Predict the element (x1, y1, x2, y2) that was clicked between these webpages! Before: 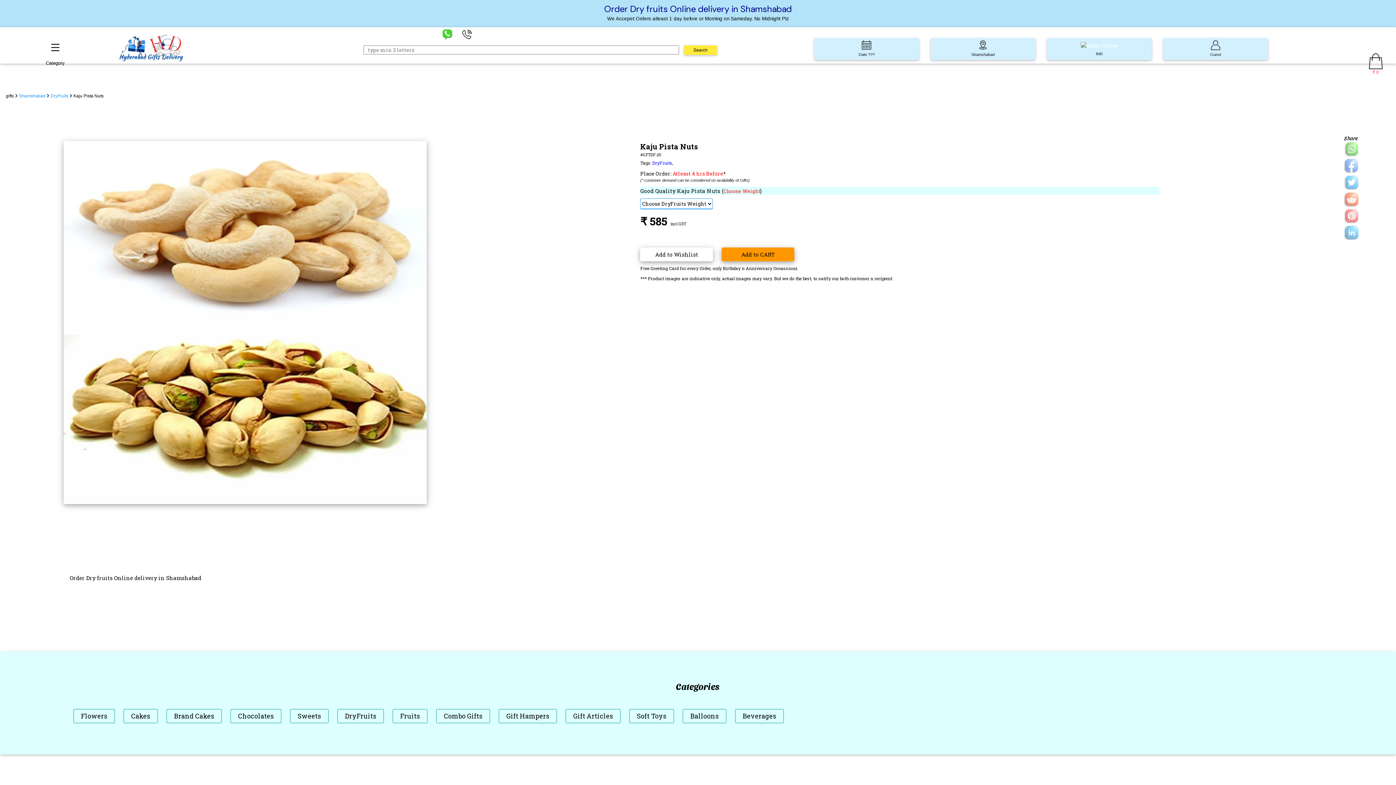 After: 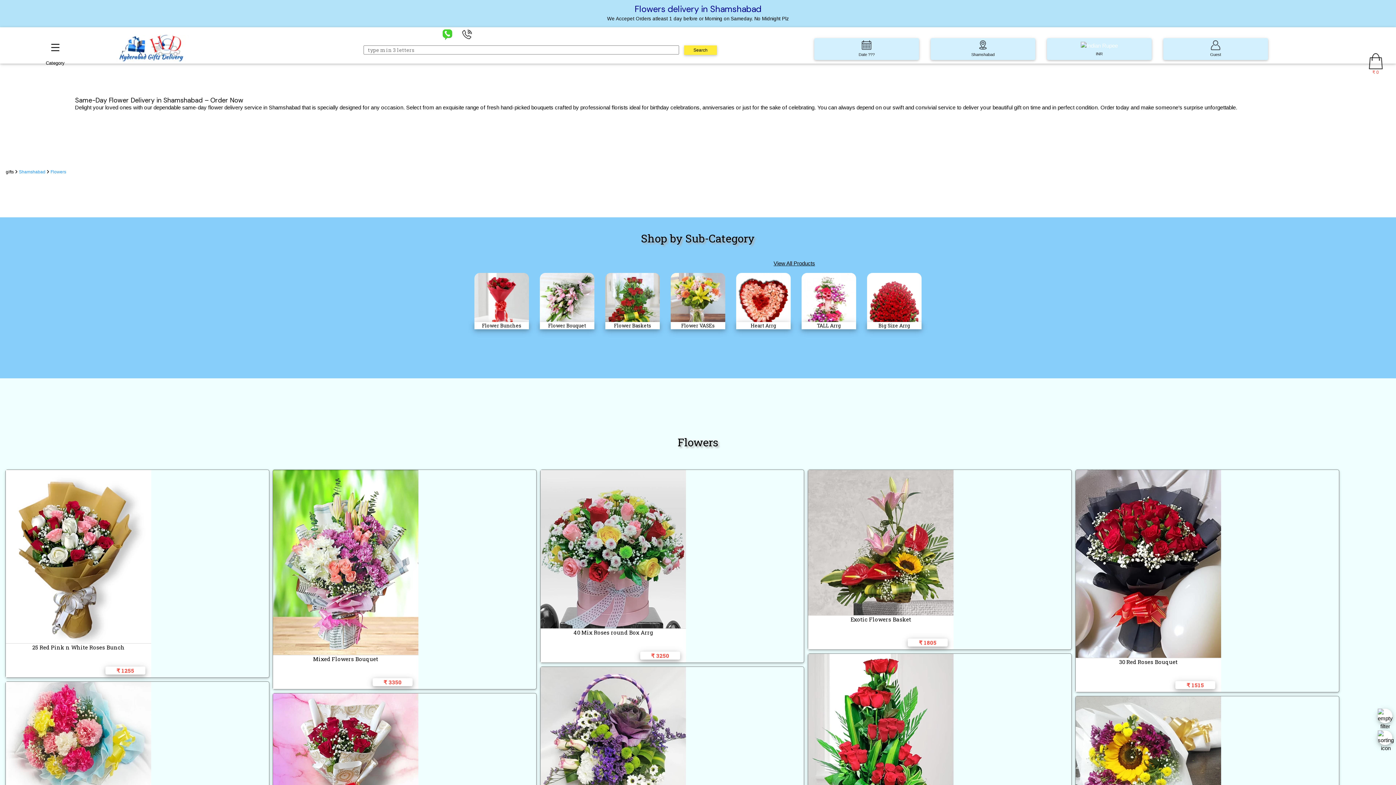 Action: label: Flowers bbox: (69, 713, 118, 719)